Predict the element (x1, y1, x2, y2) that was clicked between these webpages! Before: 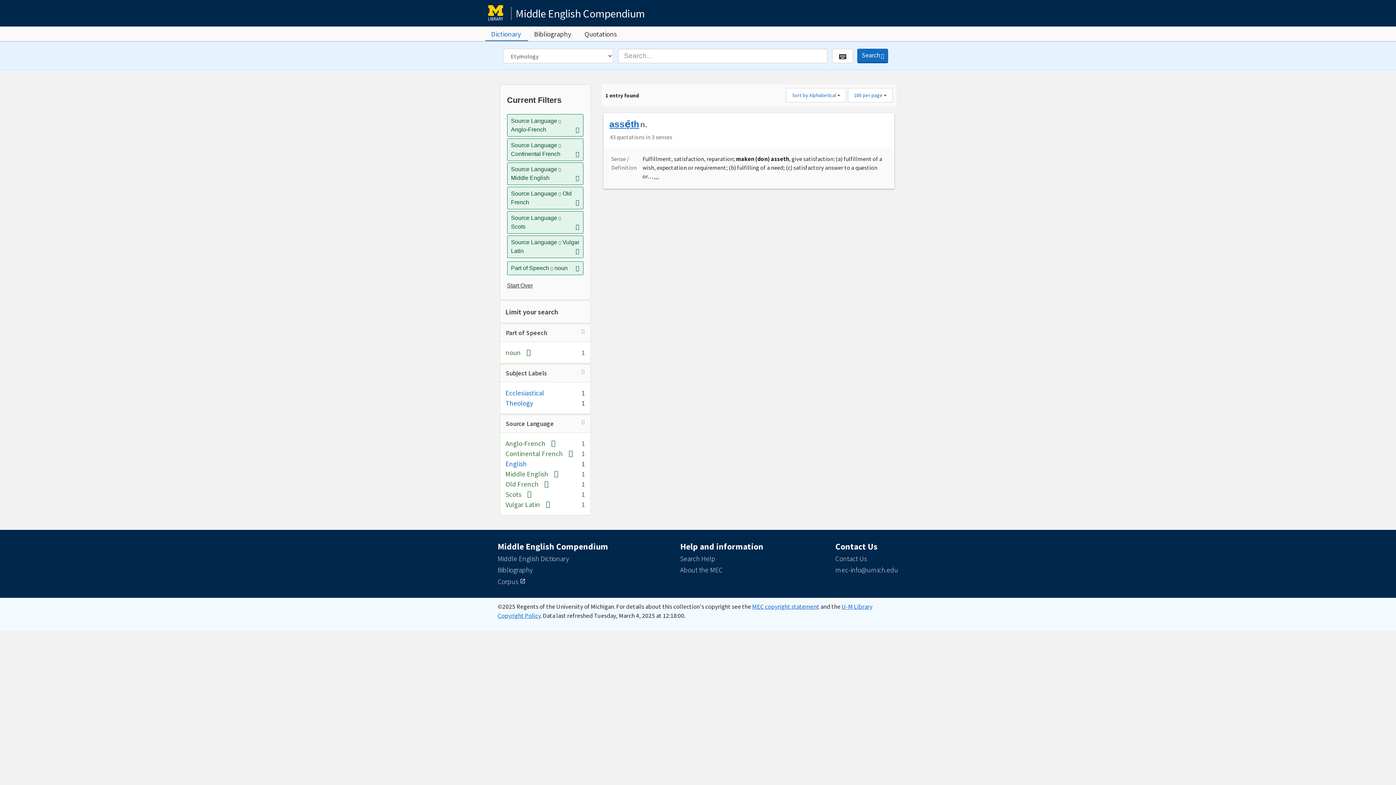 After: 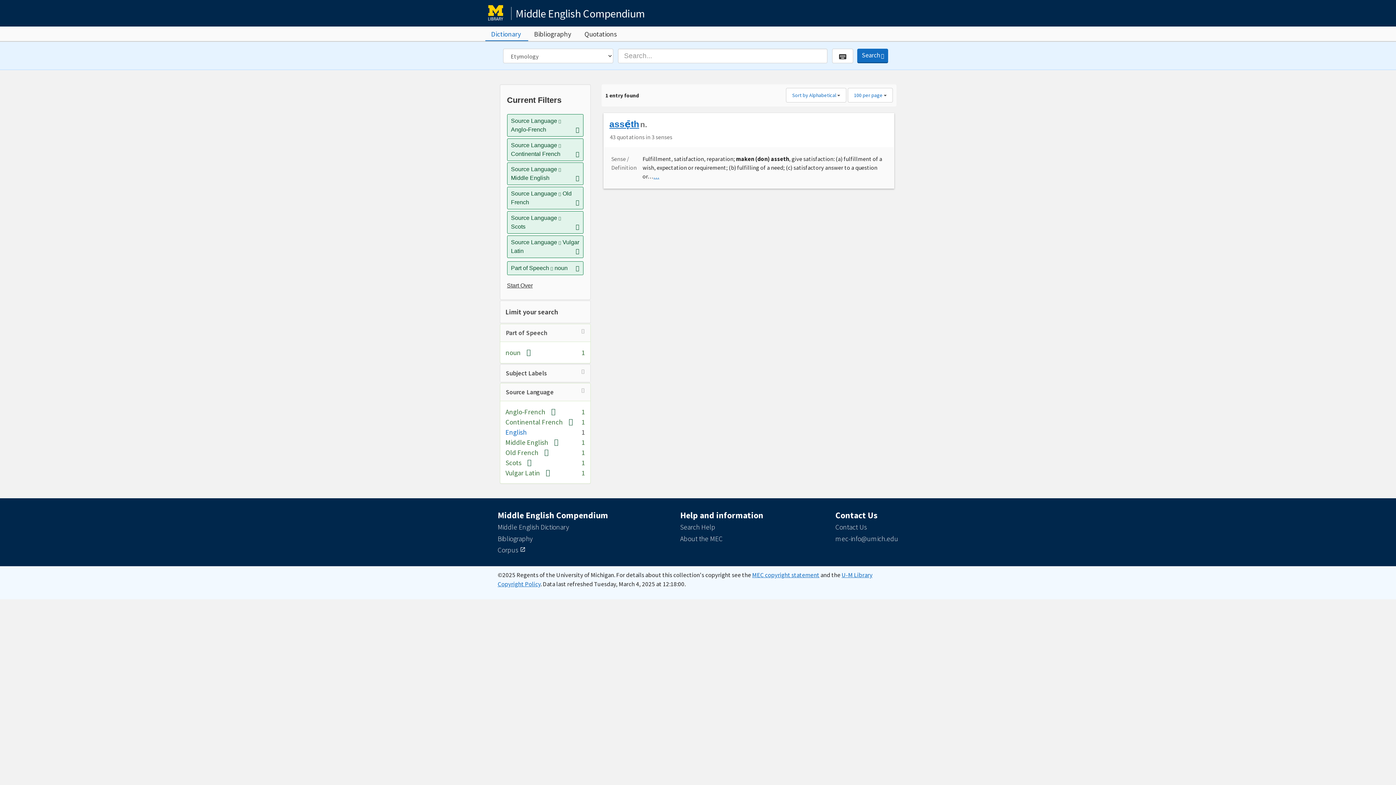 Action: label: Subject Labels bbox: (506, 369, 547, 377)